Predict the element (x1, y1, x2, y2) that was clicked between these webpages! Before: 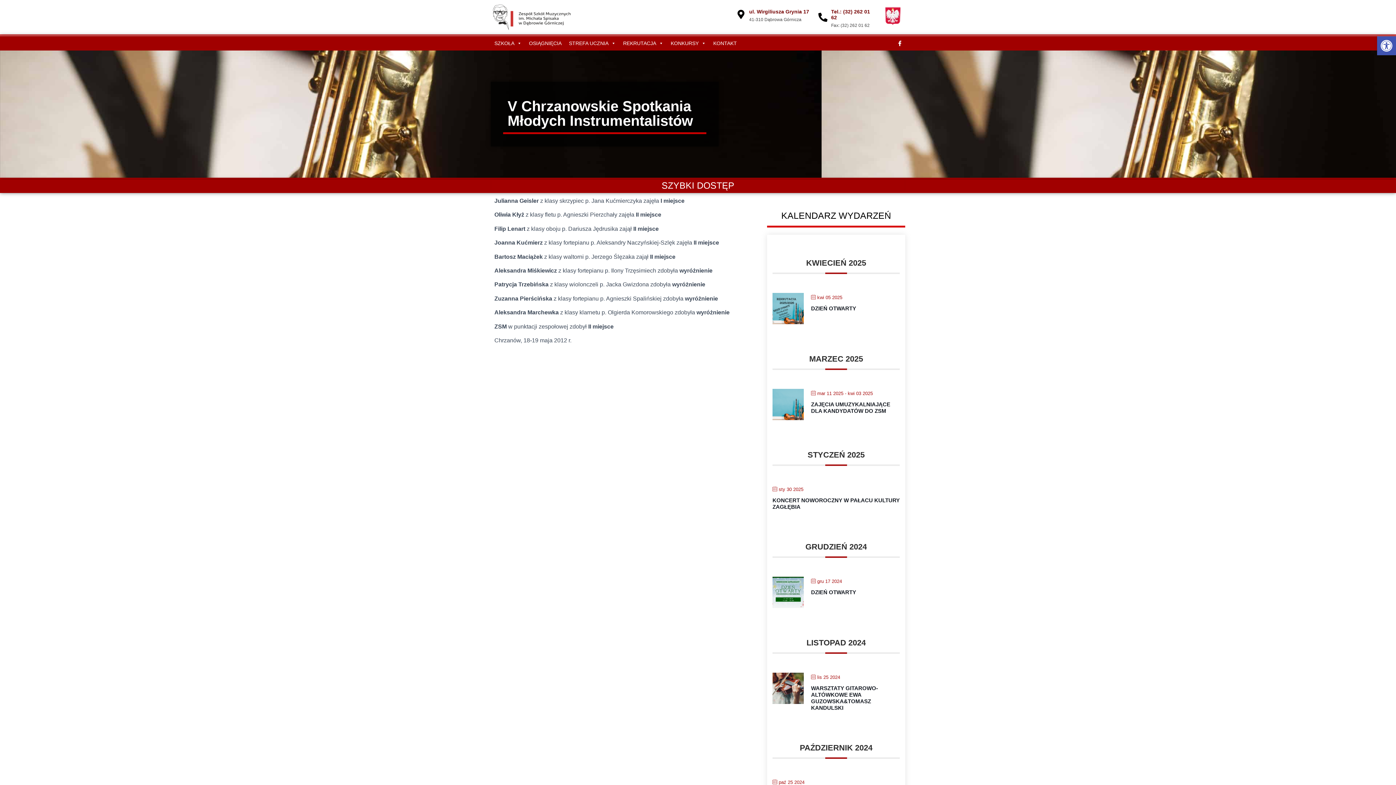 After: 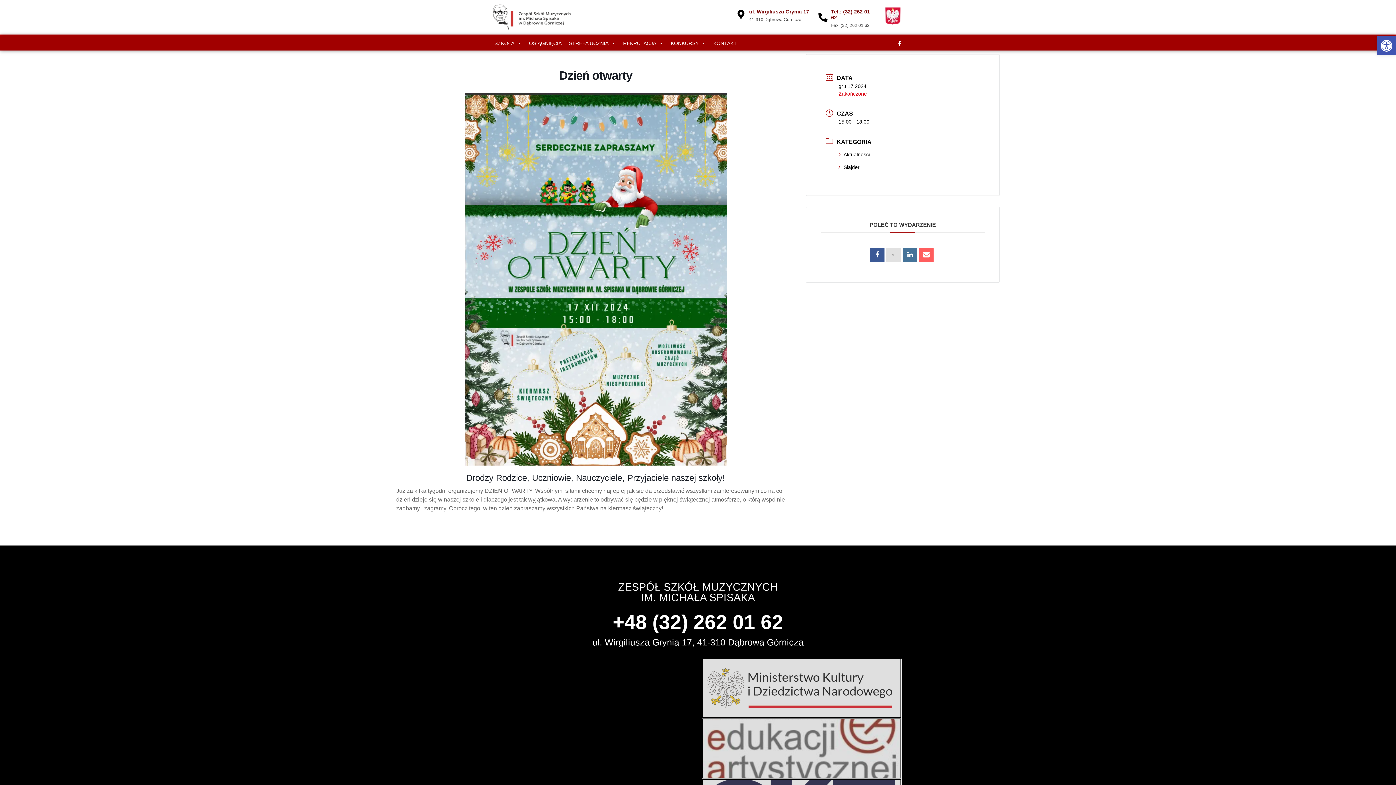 Action: bbox: (772, 603, 803, 609)